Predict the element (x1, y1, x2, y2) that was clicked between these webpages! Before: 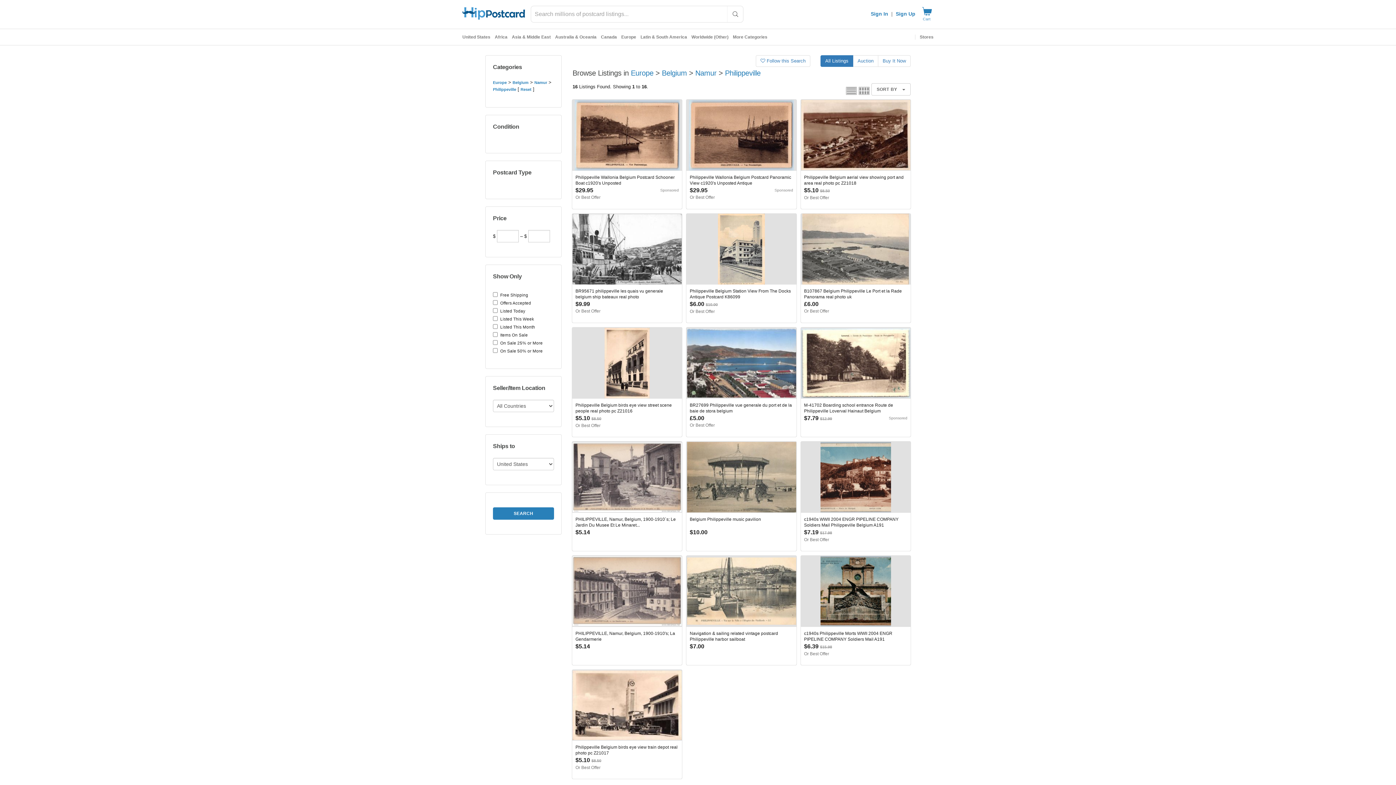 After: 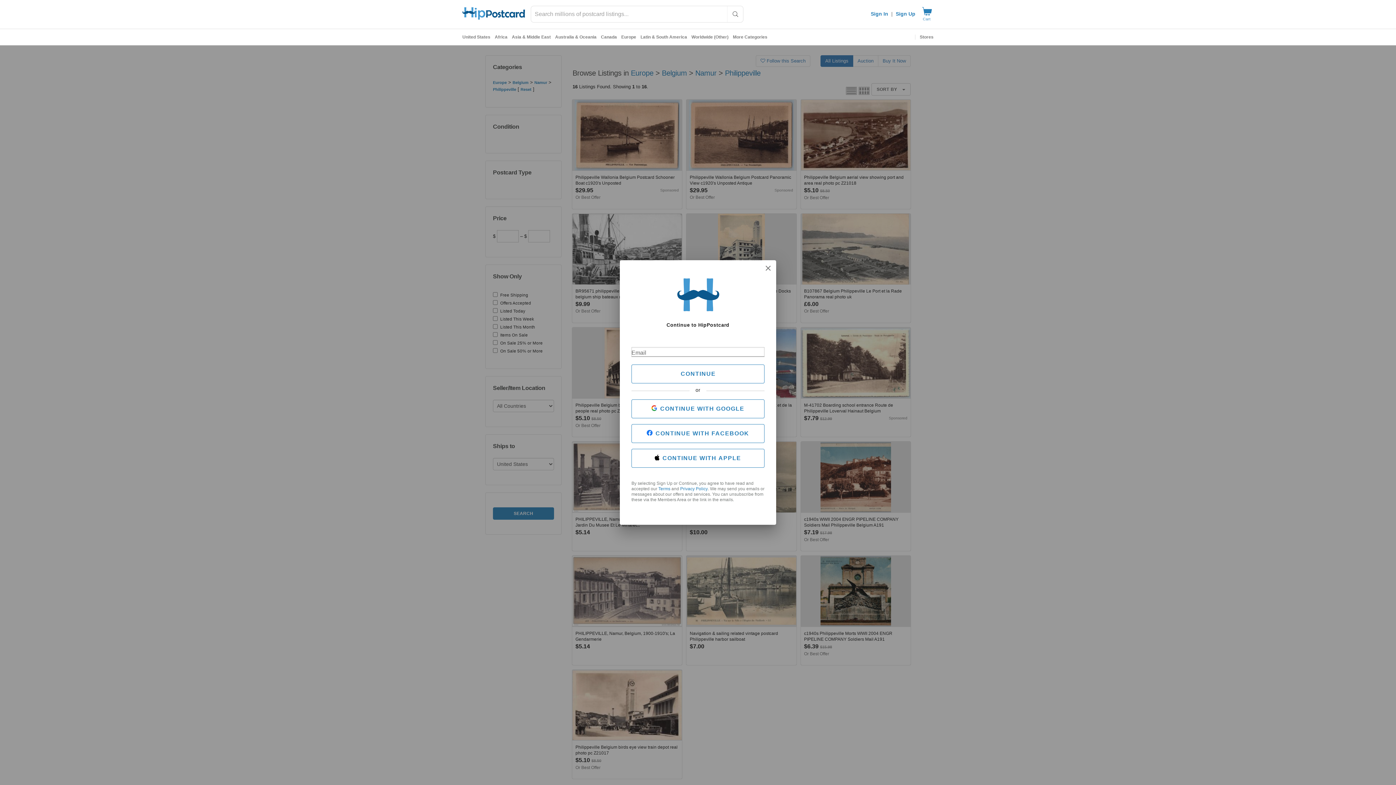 Action: label: Sign Up bbox: (896, 10, 915, 17)